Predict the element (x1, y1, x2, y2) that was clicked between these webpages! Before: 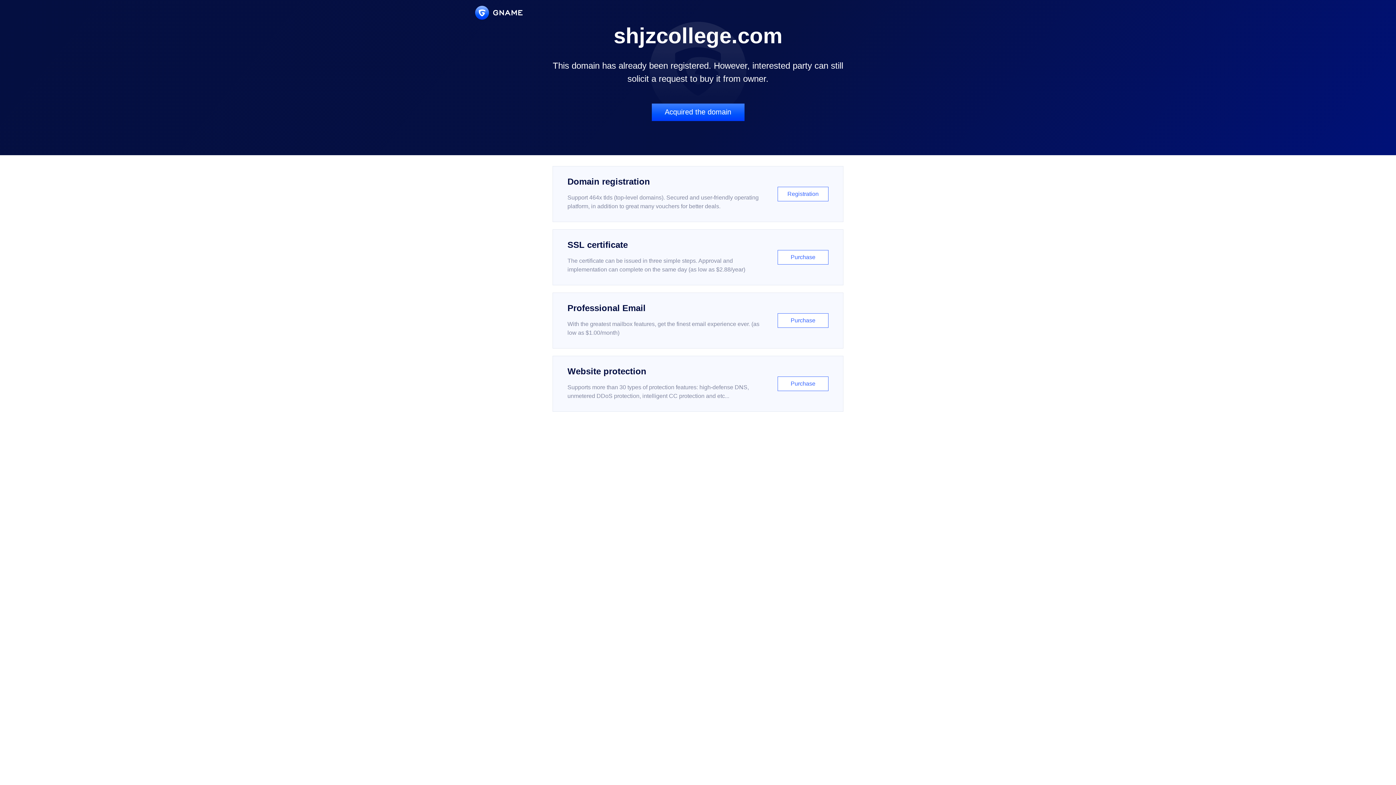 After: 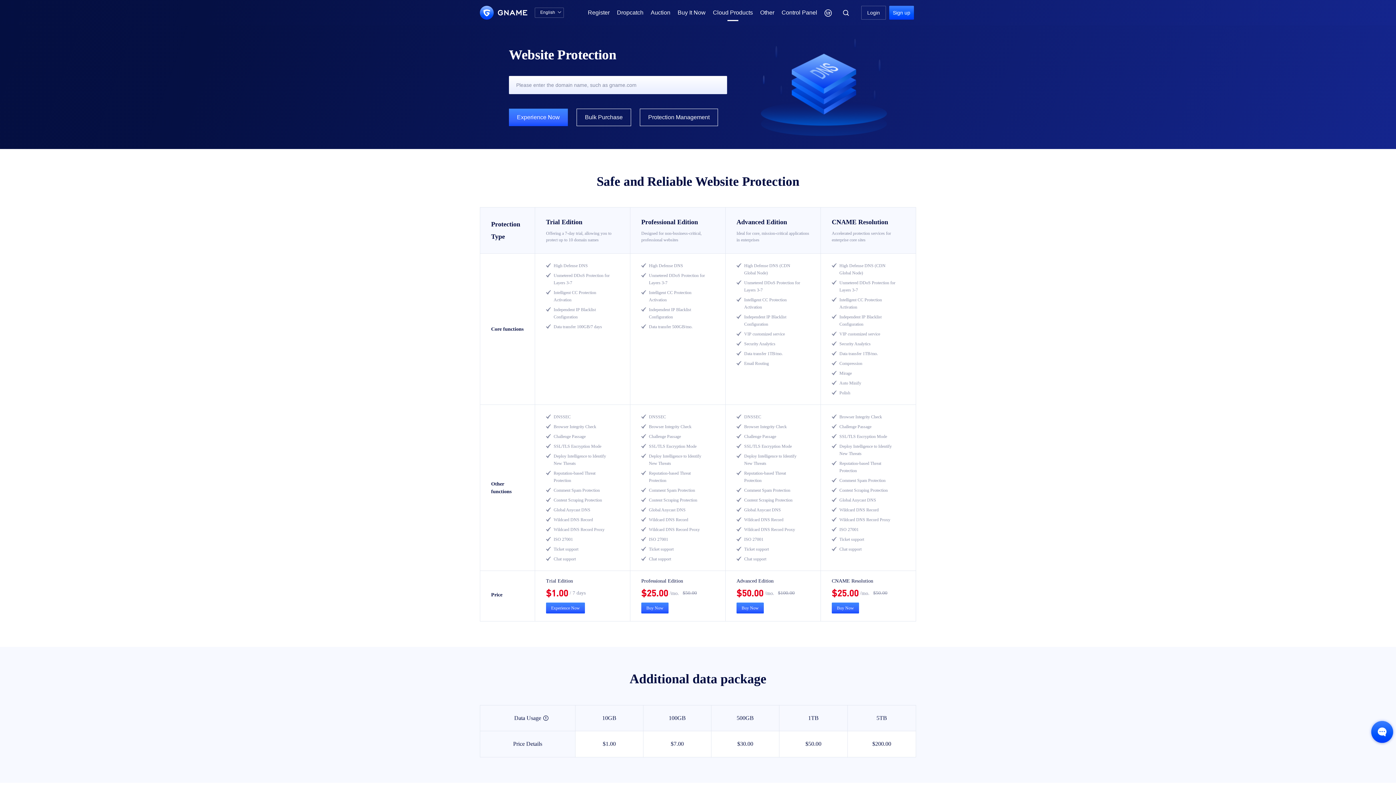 Action: label: Website protection

Supports more than 30 types of protection features: high-defense DNS, unmetered DDoS protection, intelligent CC protection and etc...

Purchase bbox: (552, 356, 843, 412)